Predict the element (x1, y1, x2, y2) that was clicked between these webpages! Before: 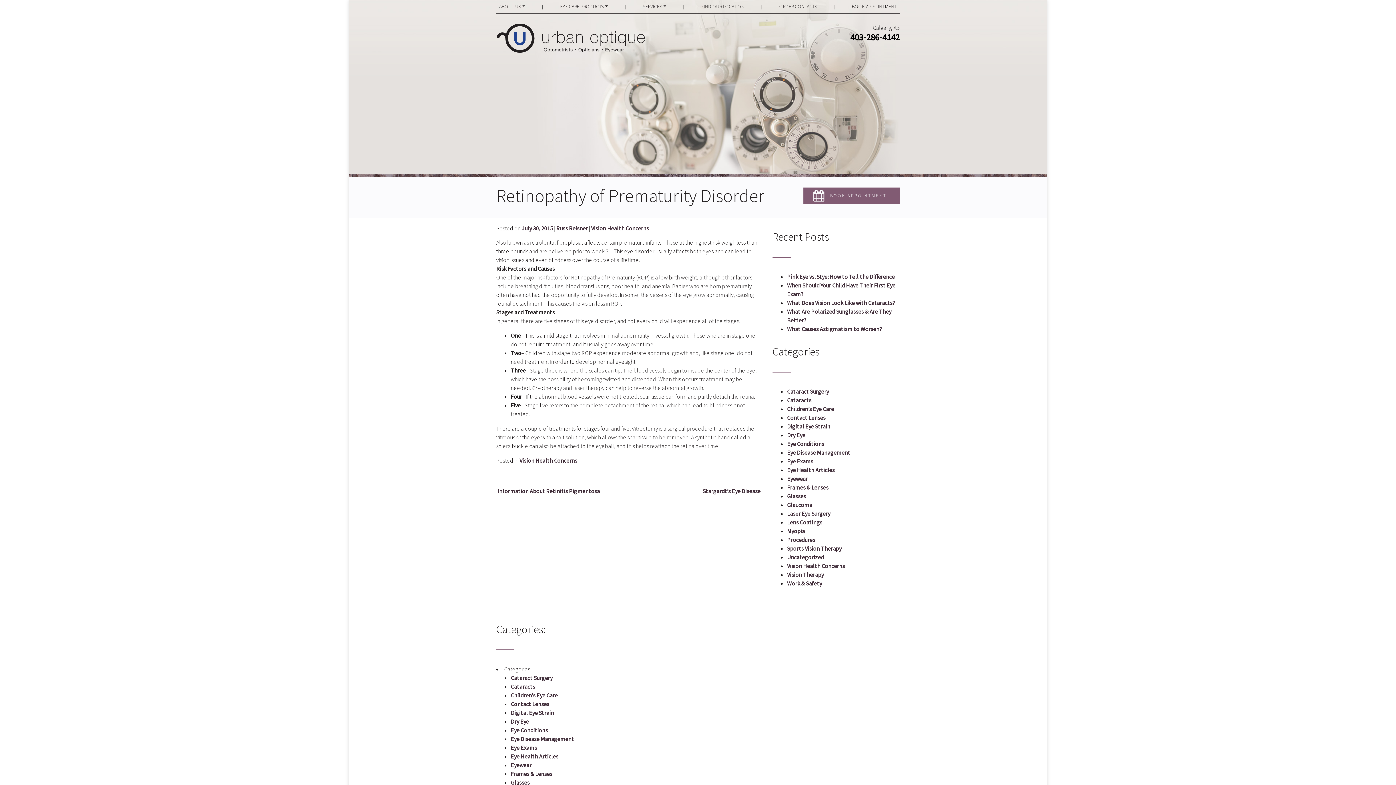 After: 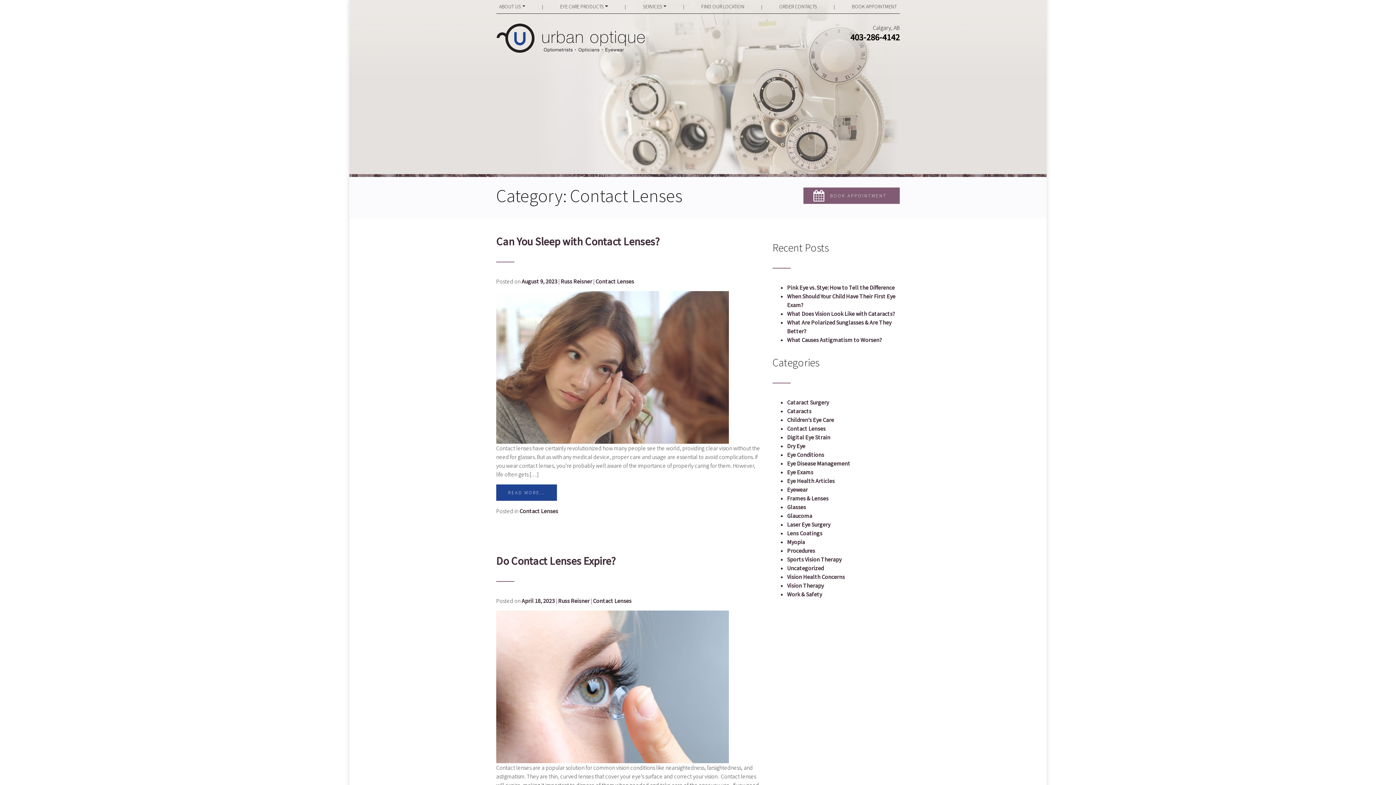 Action: label: Contact Lenses bbox: (510, 700, 549, 707)